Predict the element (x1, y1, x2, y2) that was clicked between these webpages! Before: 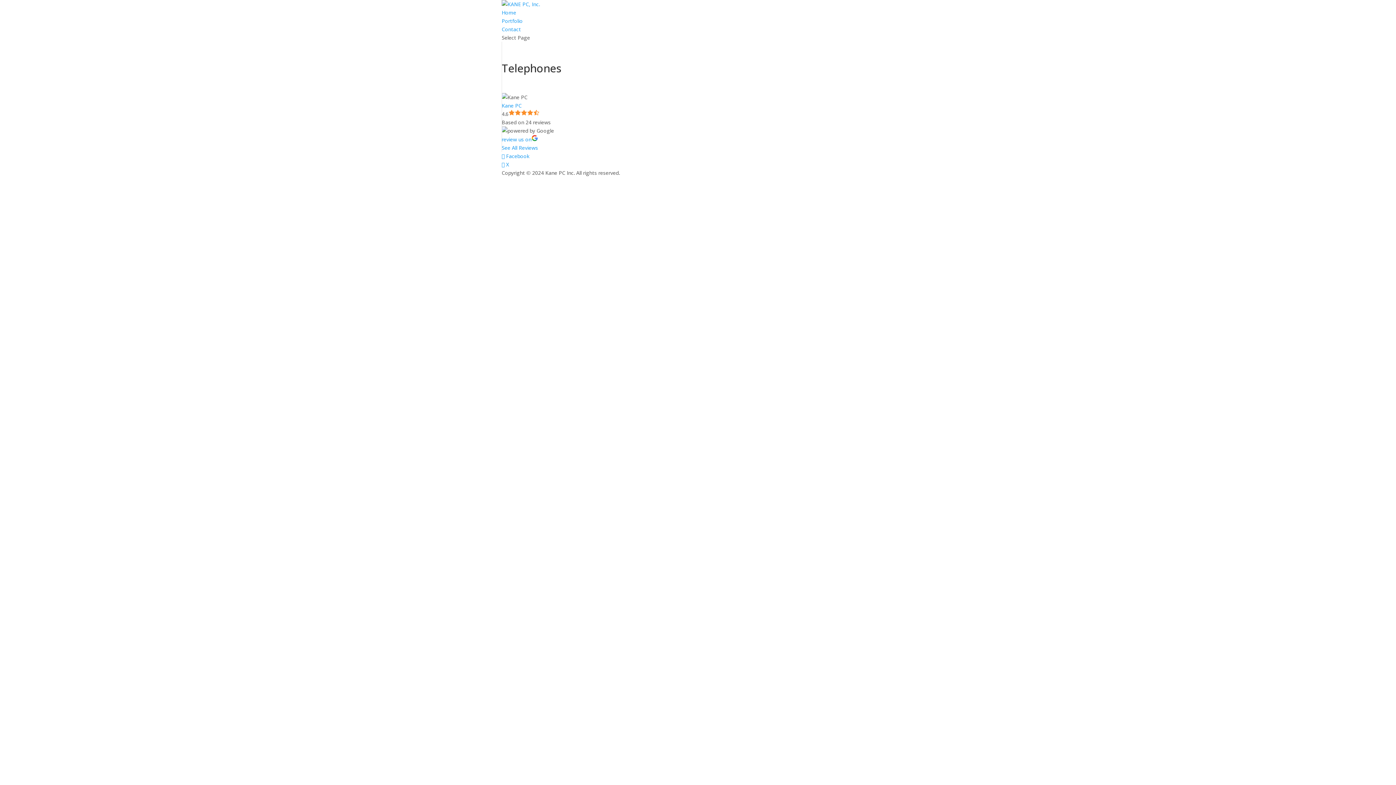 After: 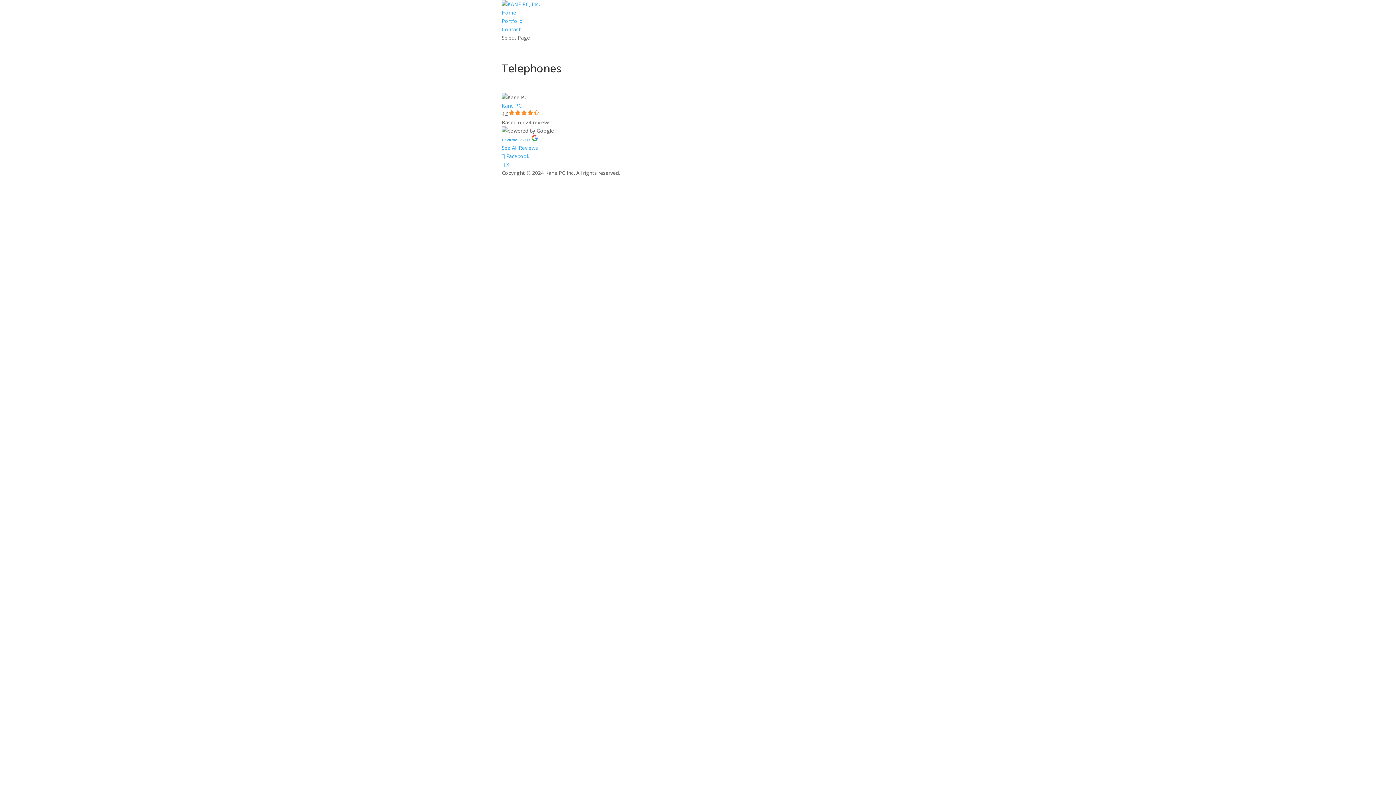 Action: label:  X bbox: (501, 161, 509, 168)